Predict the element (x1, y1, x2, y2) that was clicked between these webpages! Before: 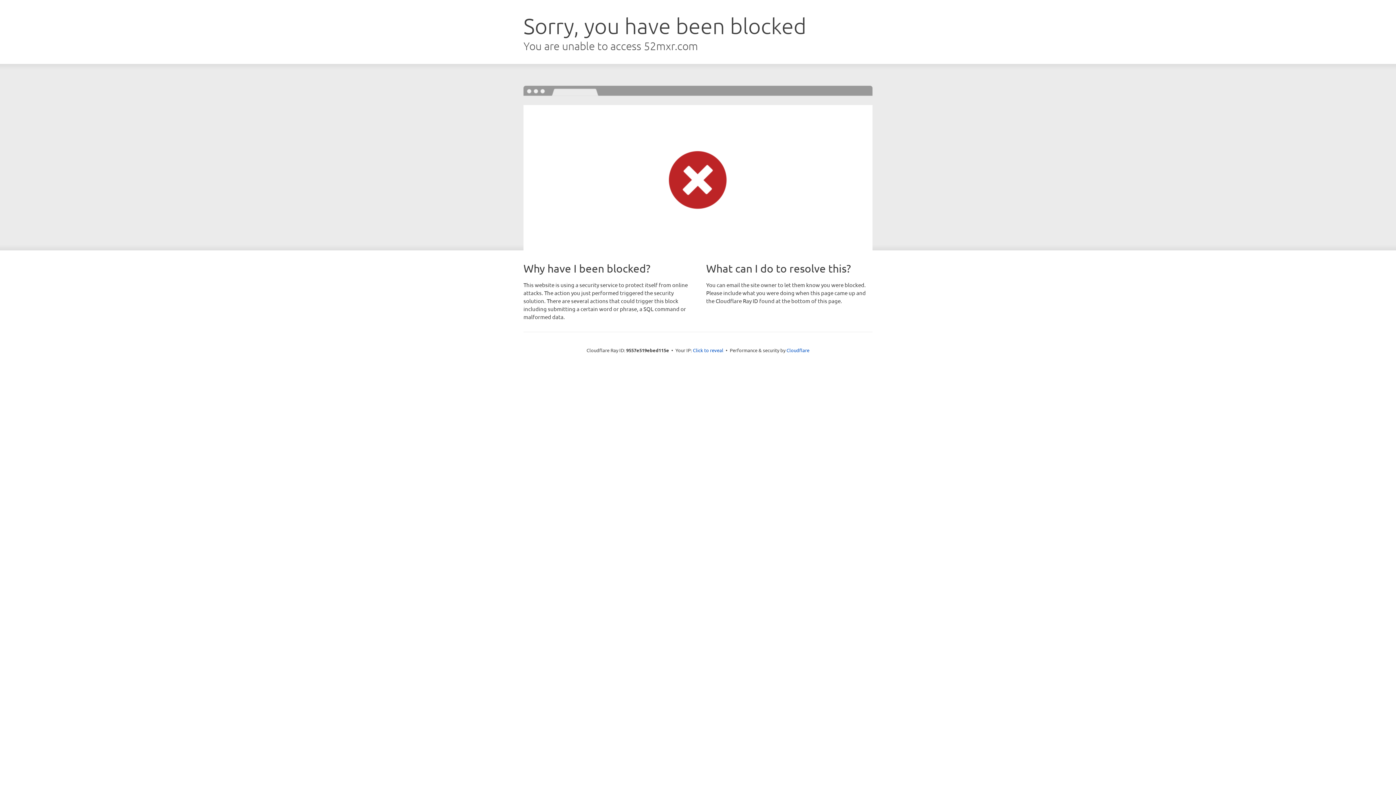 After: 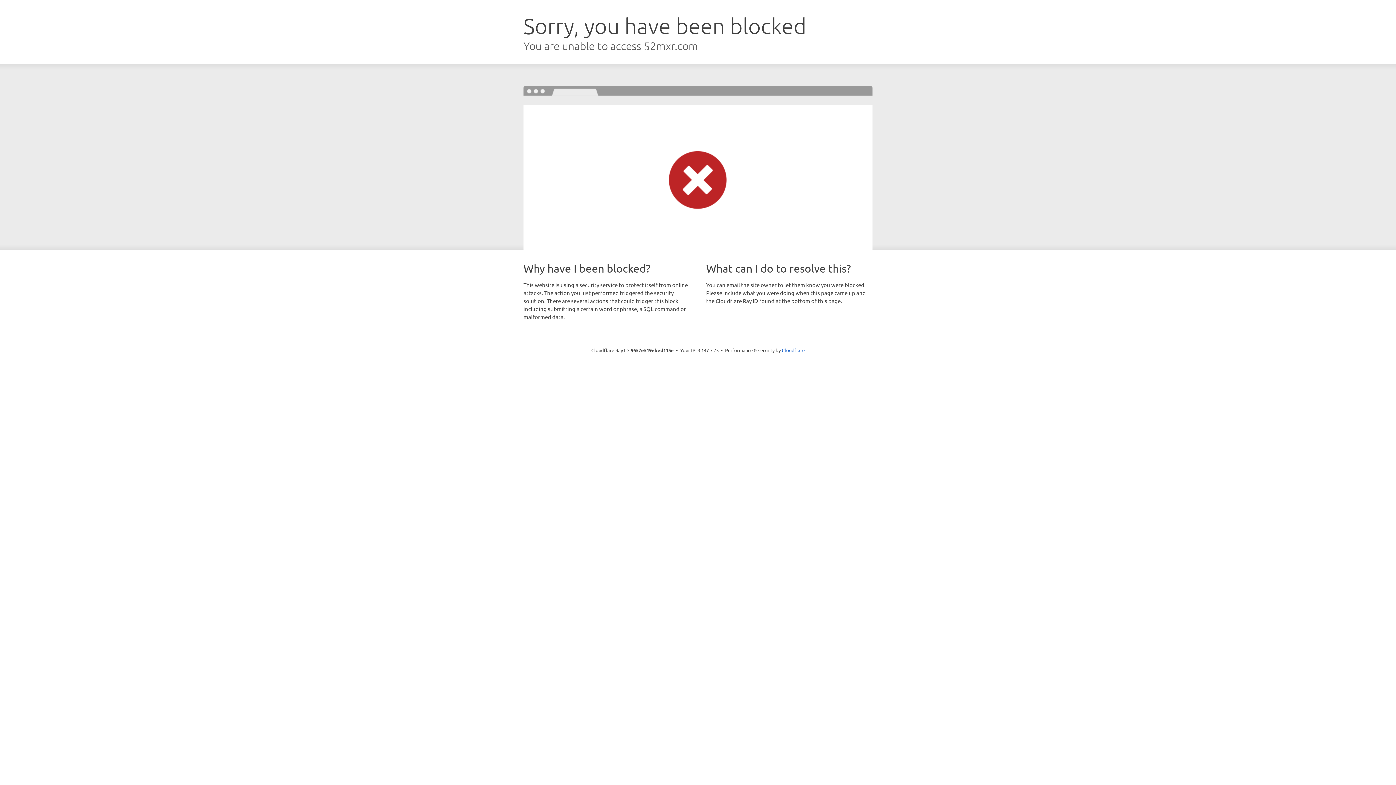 Action: label: Click to reveal bbox: (693, 346, 723, 353)